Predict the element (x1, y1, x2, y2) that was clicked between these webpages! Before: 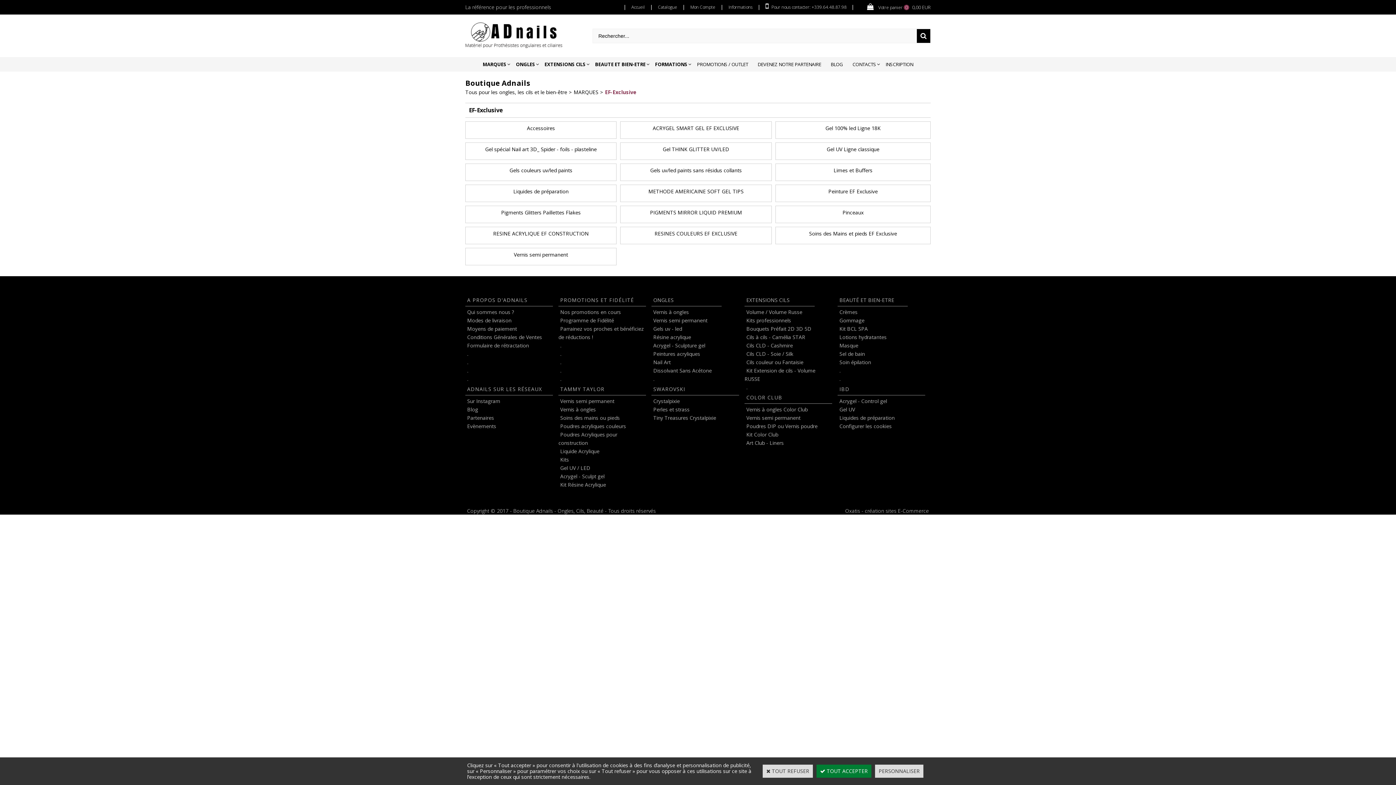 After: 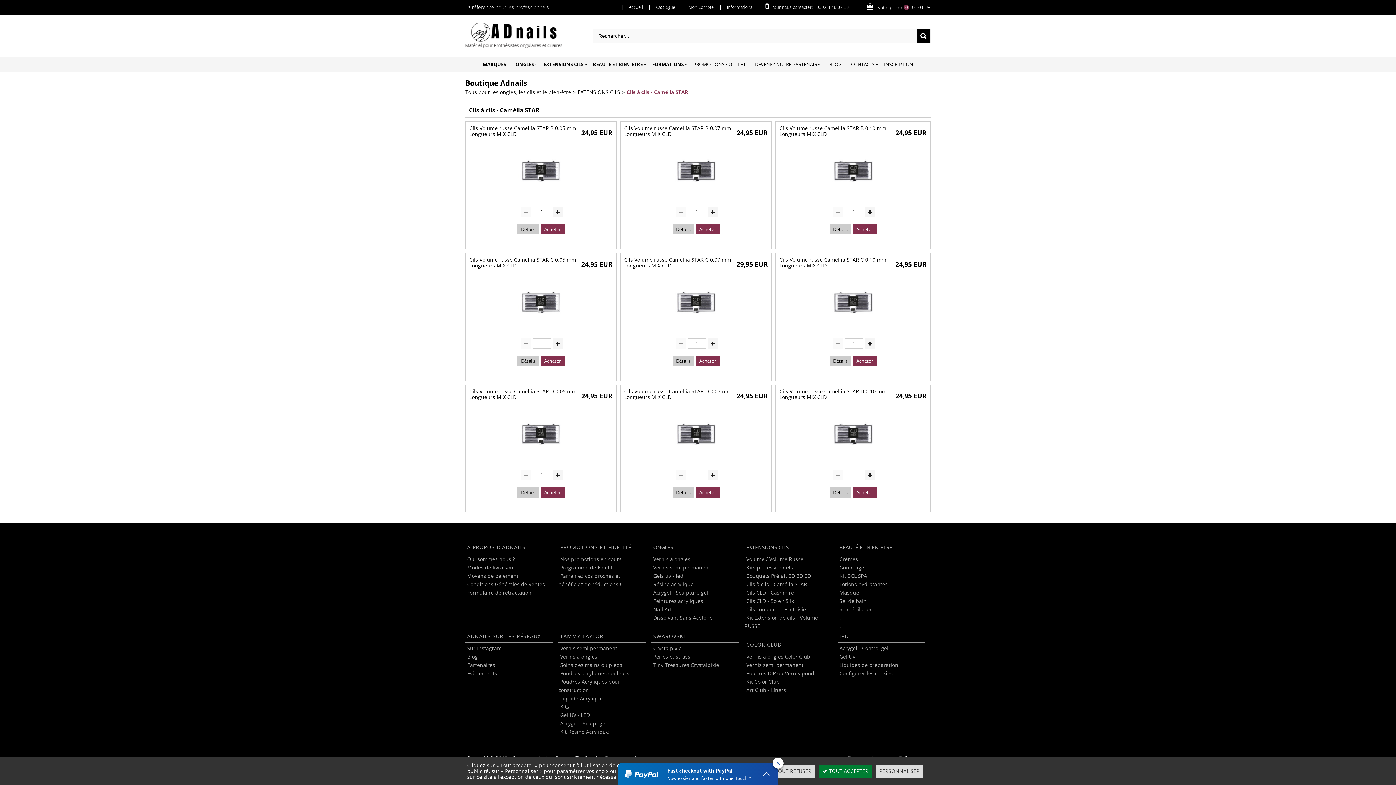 Action: bbox: (744, 332, 807, 342) label: Cils à cils - Camélia STAR